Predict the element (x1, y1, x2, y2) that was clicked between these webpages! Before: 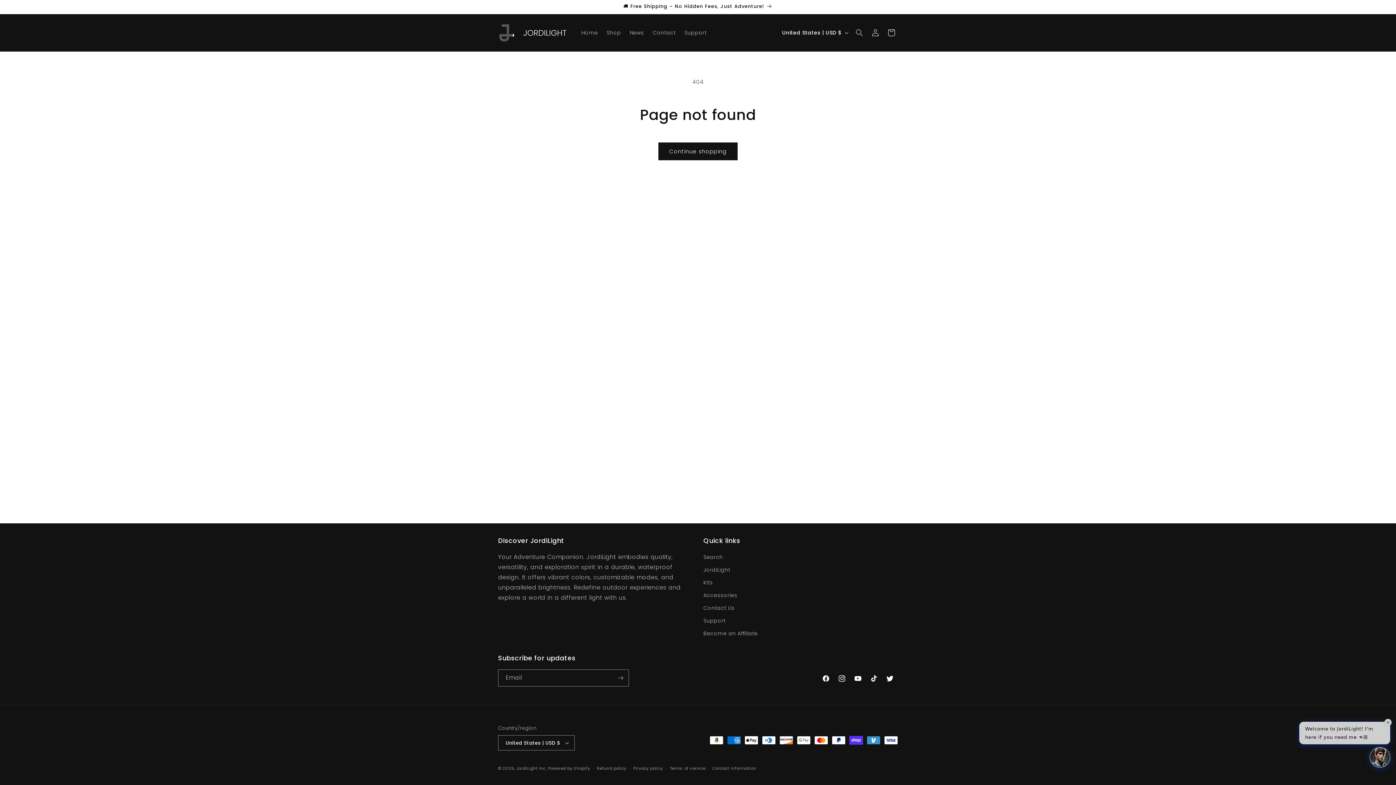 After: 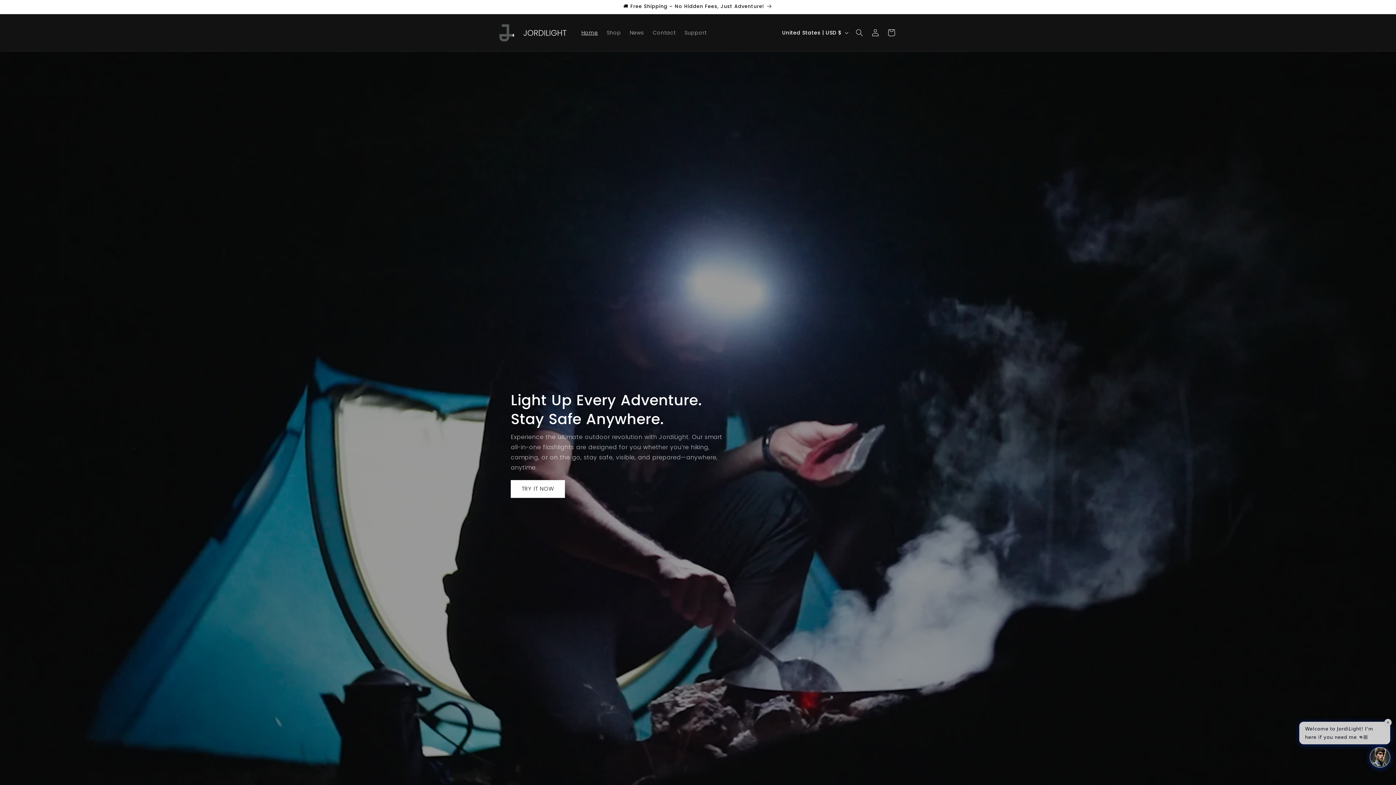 Action: bbox: (577, 25, 602, 40) label: Home